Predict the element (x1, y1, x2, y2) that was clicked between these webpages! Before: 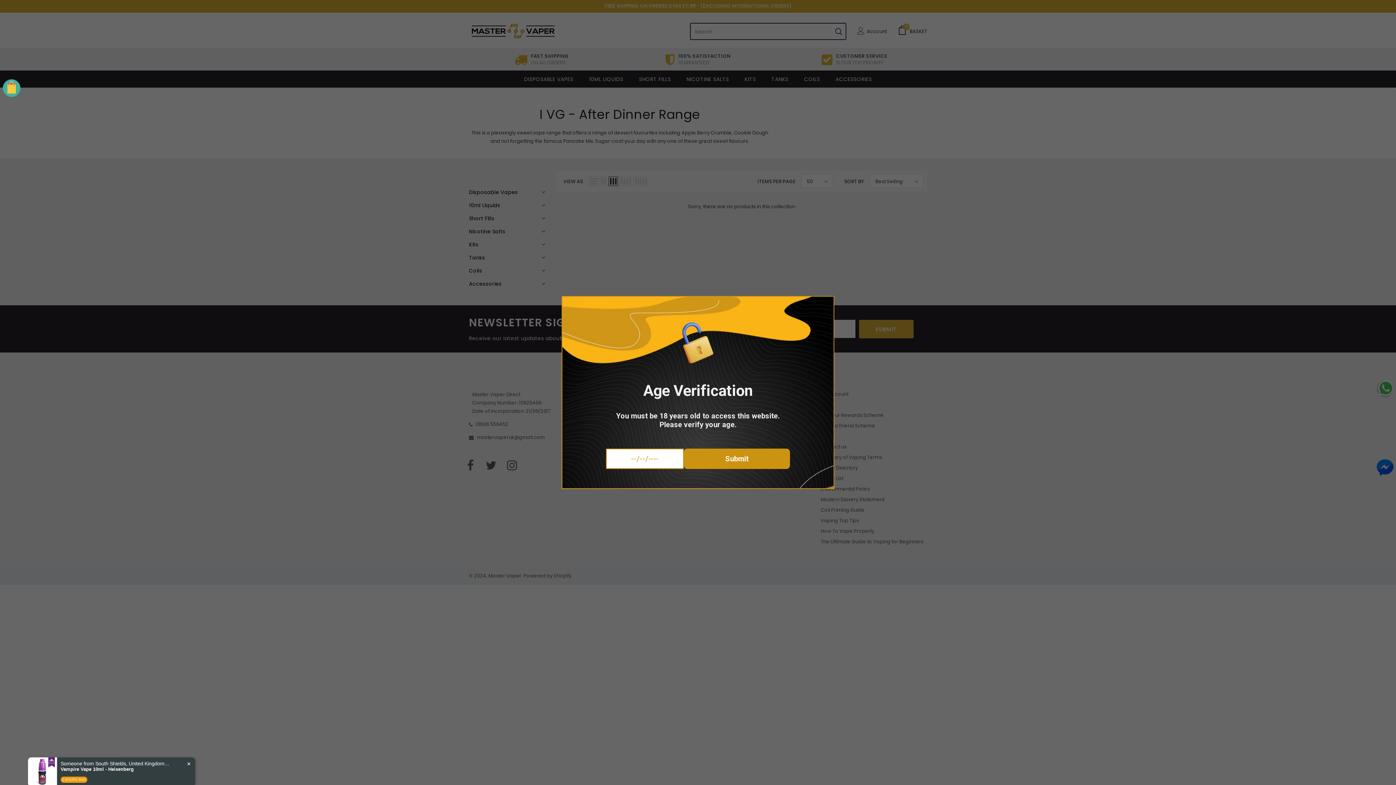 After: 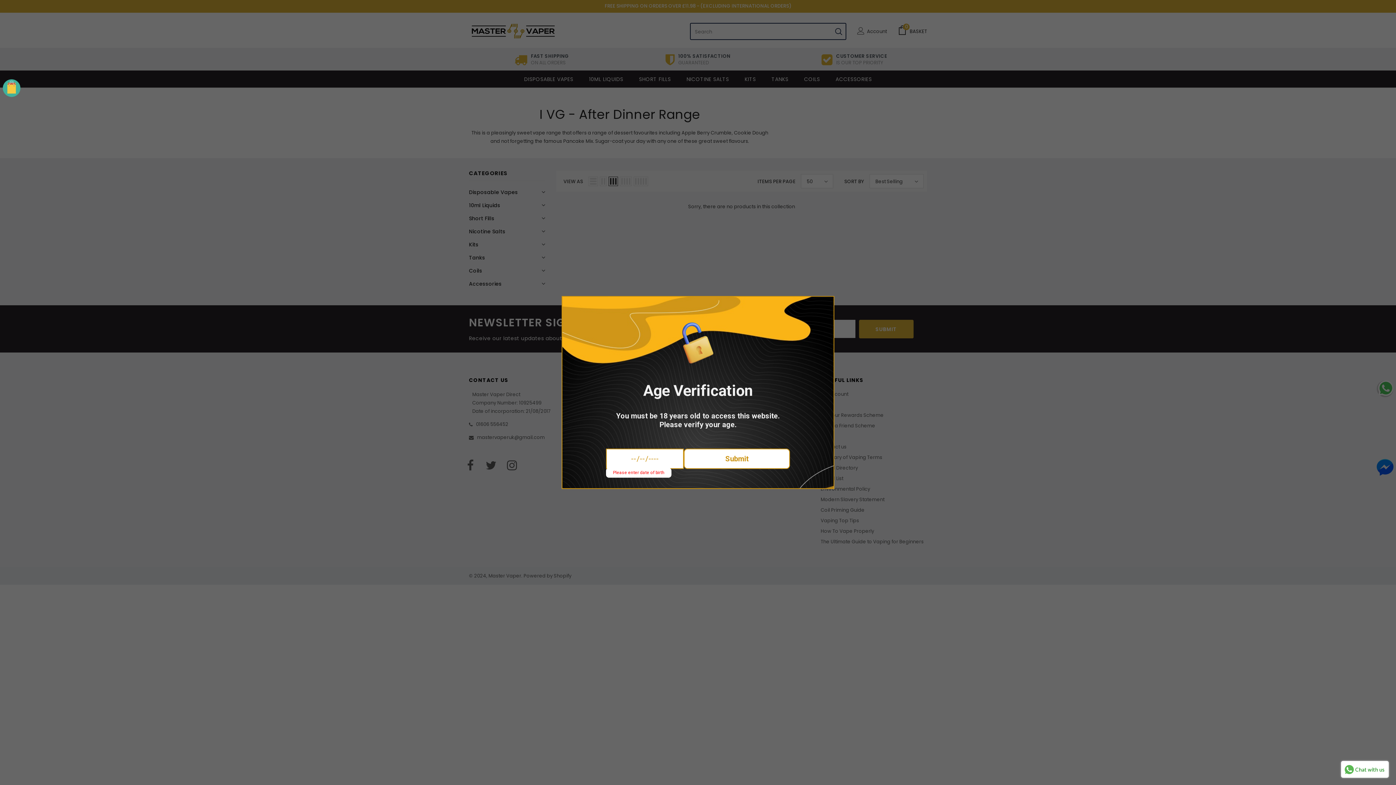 Action: label: Submit bbox: (684, 448, 790, 469)